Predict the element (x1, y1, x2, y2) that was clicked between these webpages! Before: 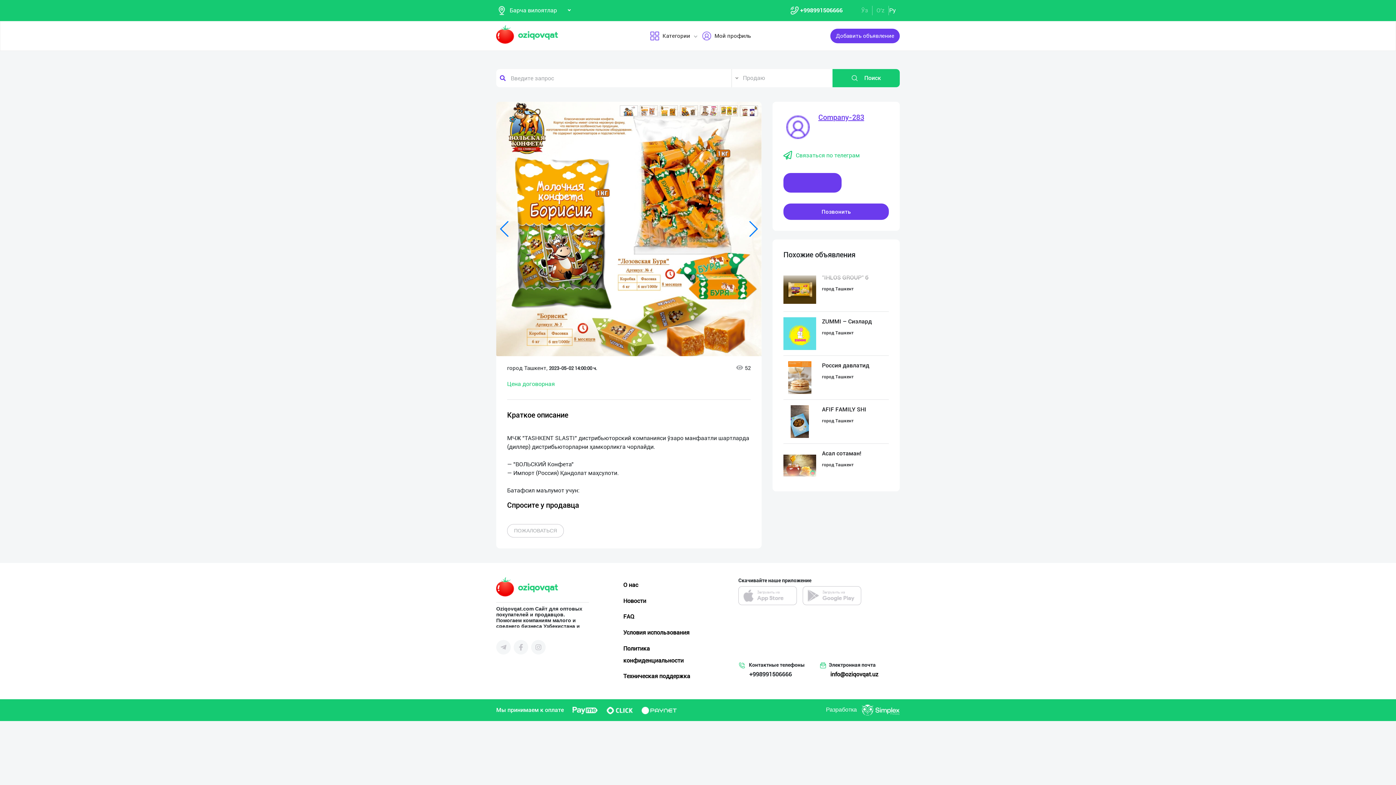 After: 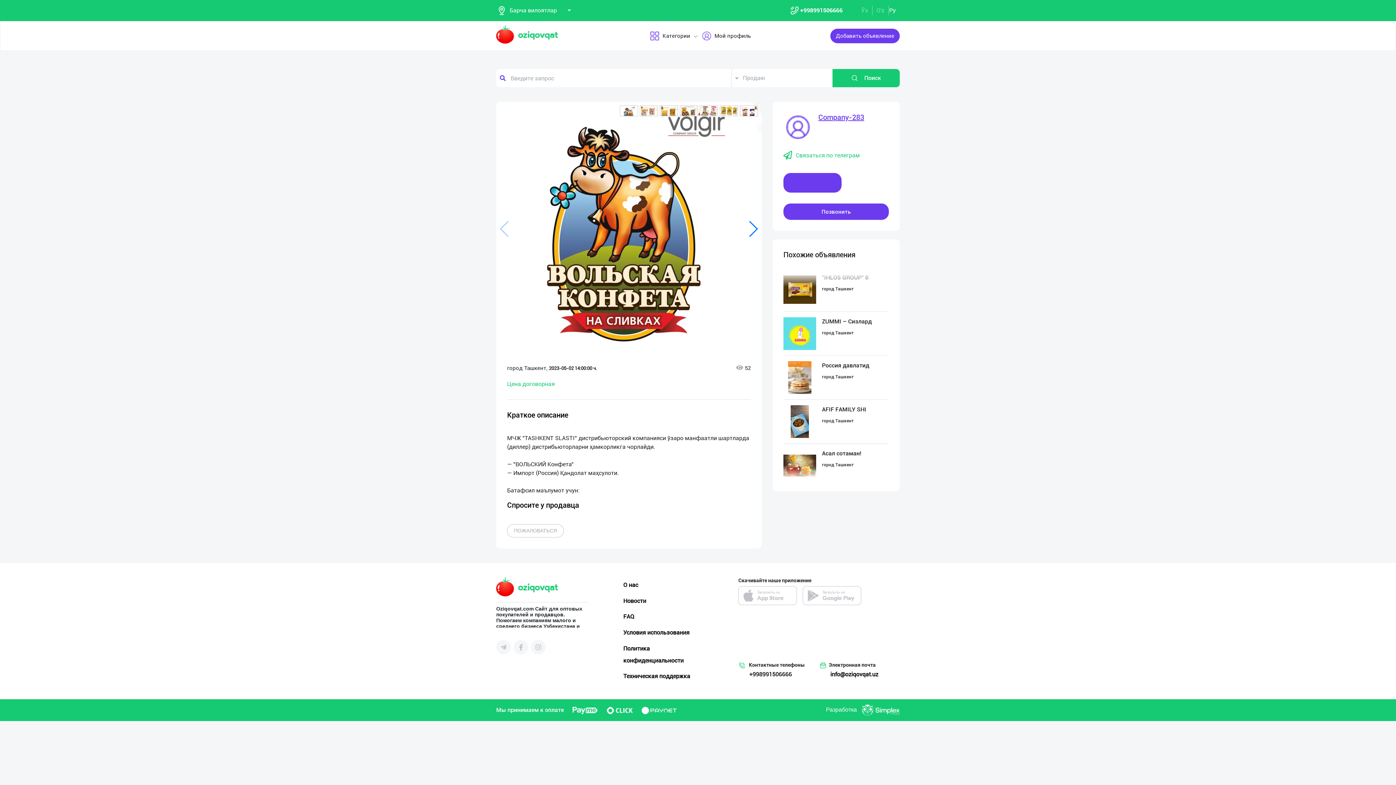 Action: bbox: (606, 706, 633, 714)